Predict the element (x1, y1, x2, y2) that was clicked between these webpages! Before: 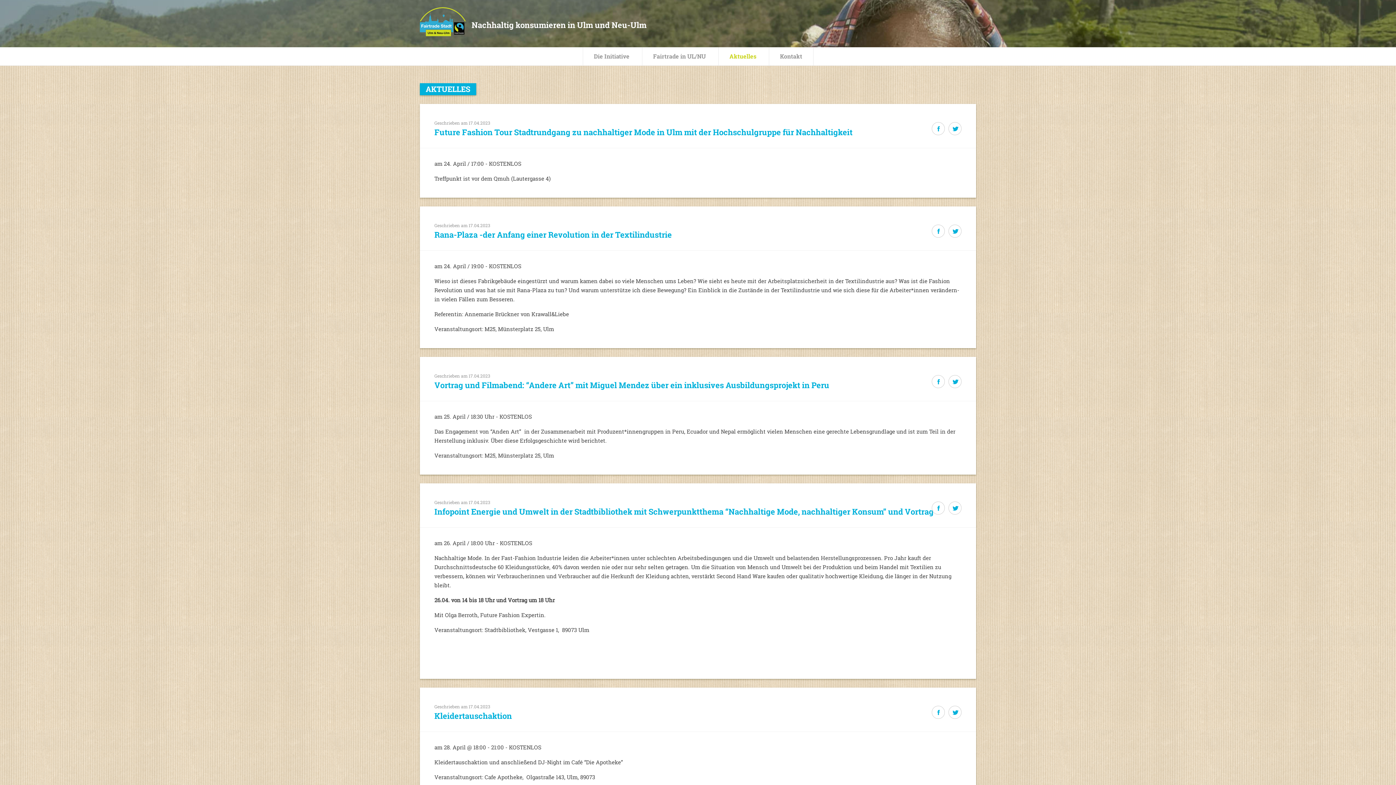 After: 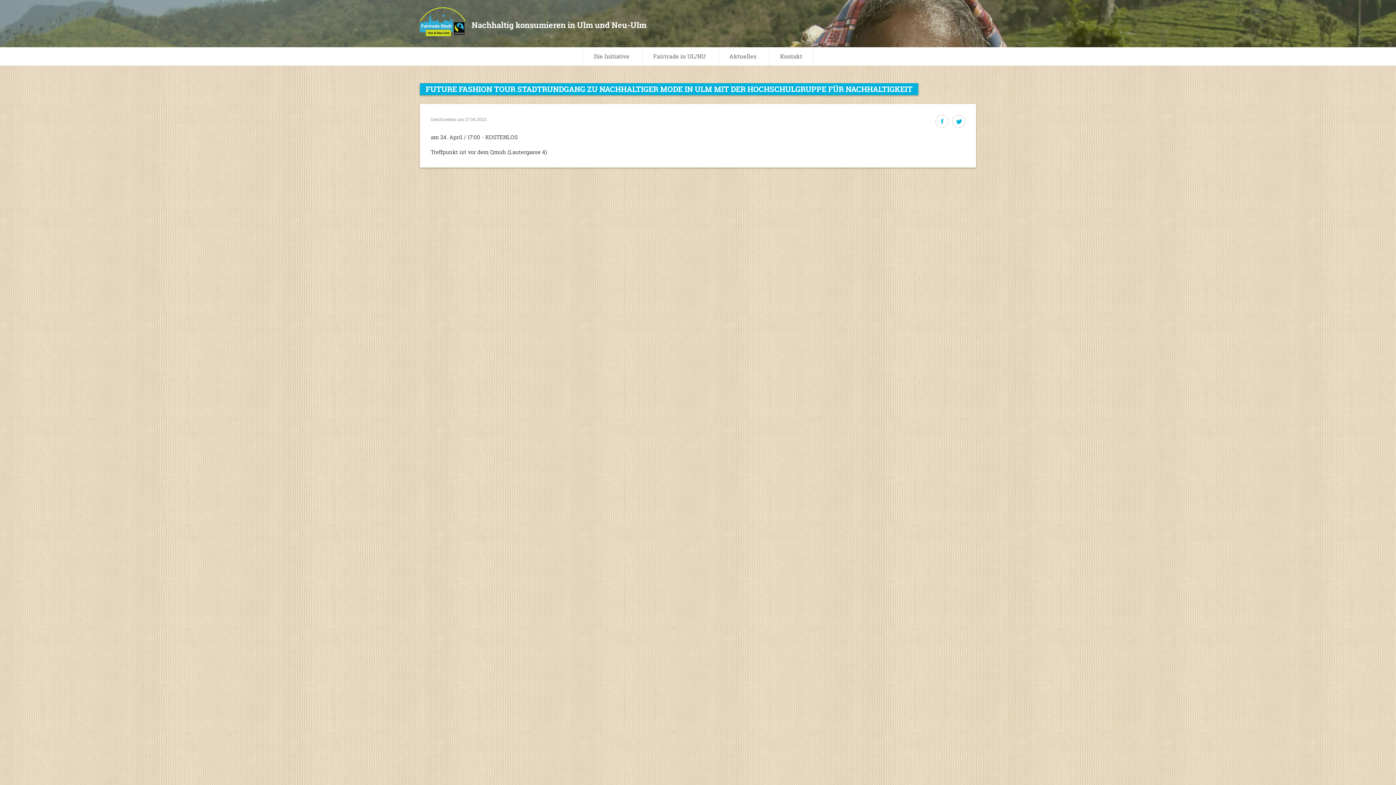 Action: label: Future Fashion Tour Stadtrundgang zu nachhaltiger Mode in Ulm mit der Hochschulgruppe für Nachhaltigkeit bbox: (434, 126, 852, 137)